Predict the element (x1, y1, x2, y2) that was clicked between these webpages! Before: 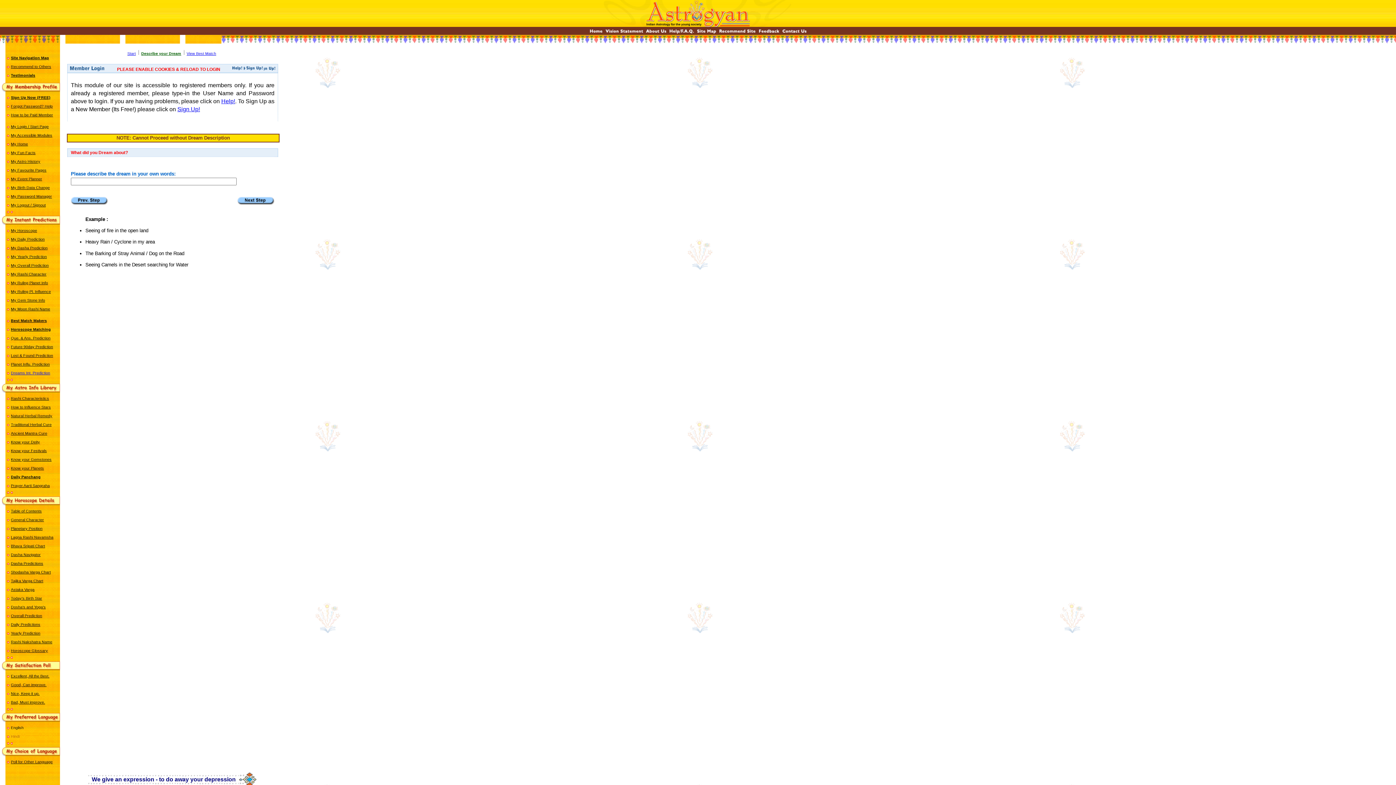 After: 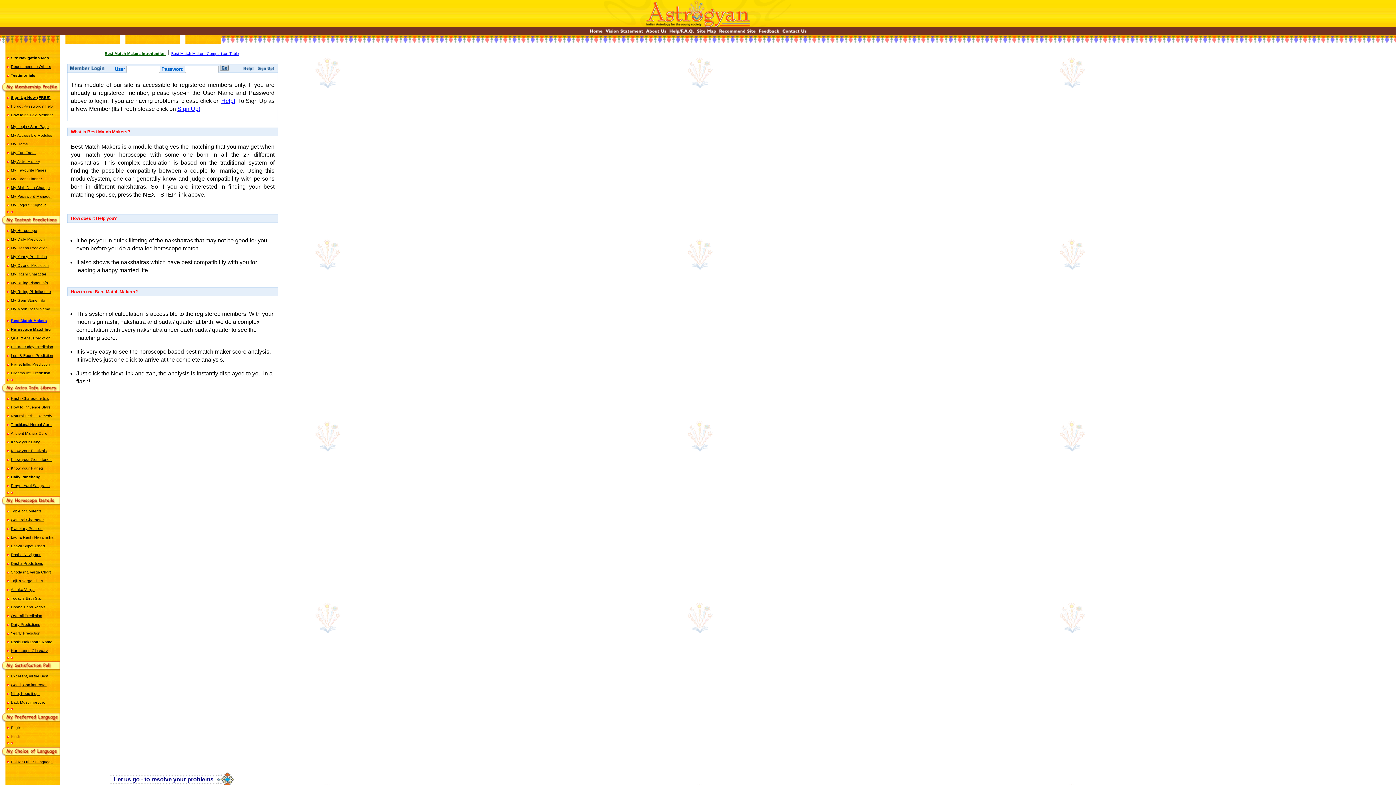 Action: label: Best Match Makers bbox: (10, 318, 46, 322)